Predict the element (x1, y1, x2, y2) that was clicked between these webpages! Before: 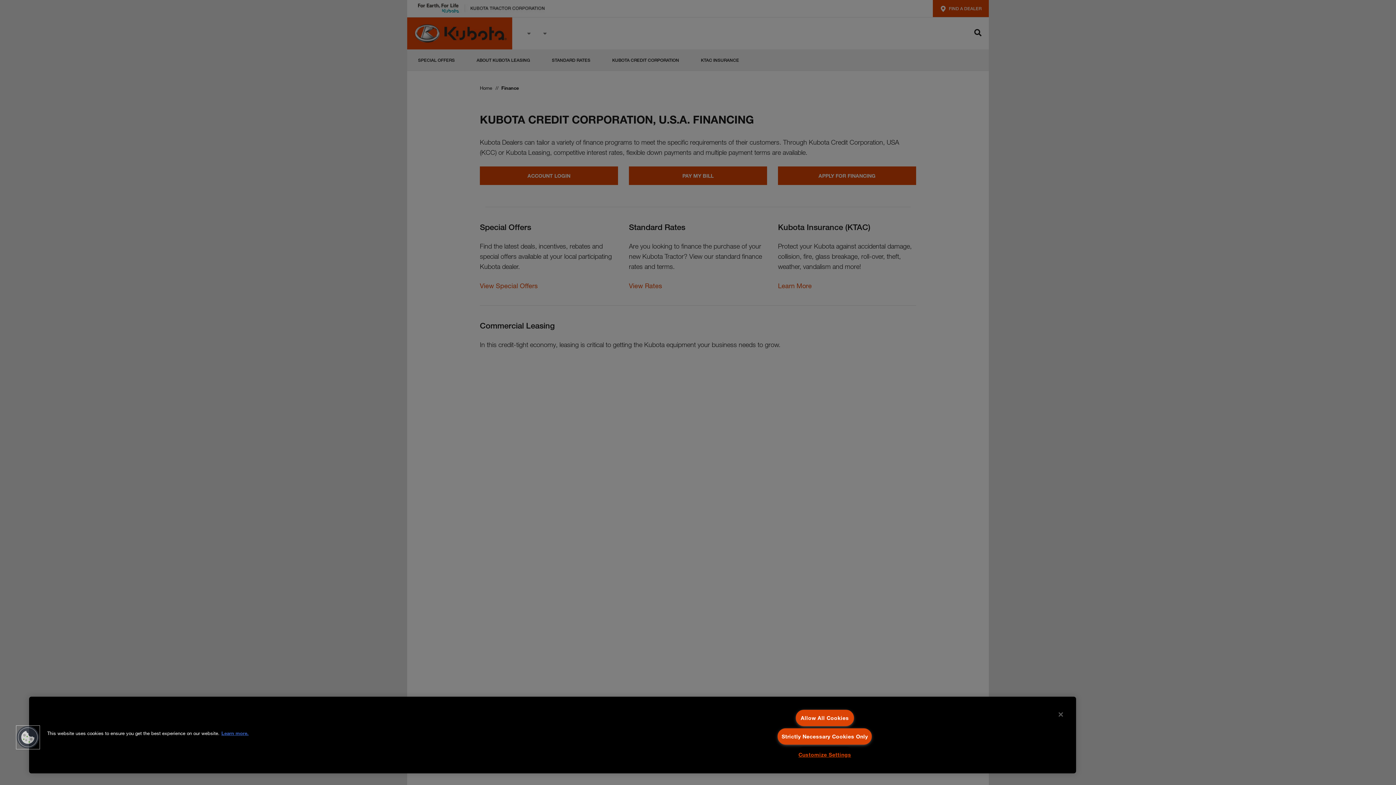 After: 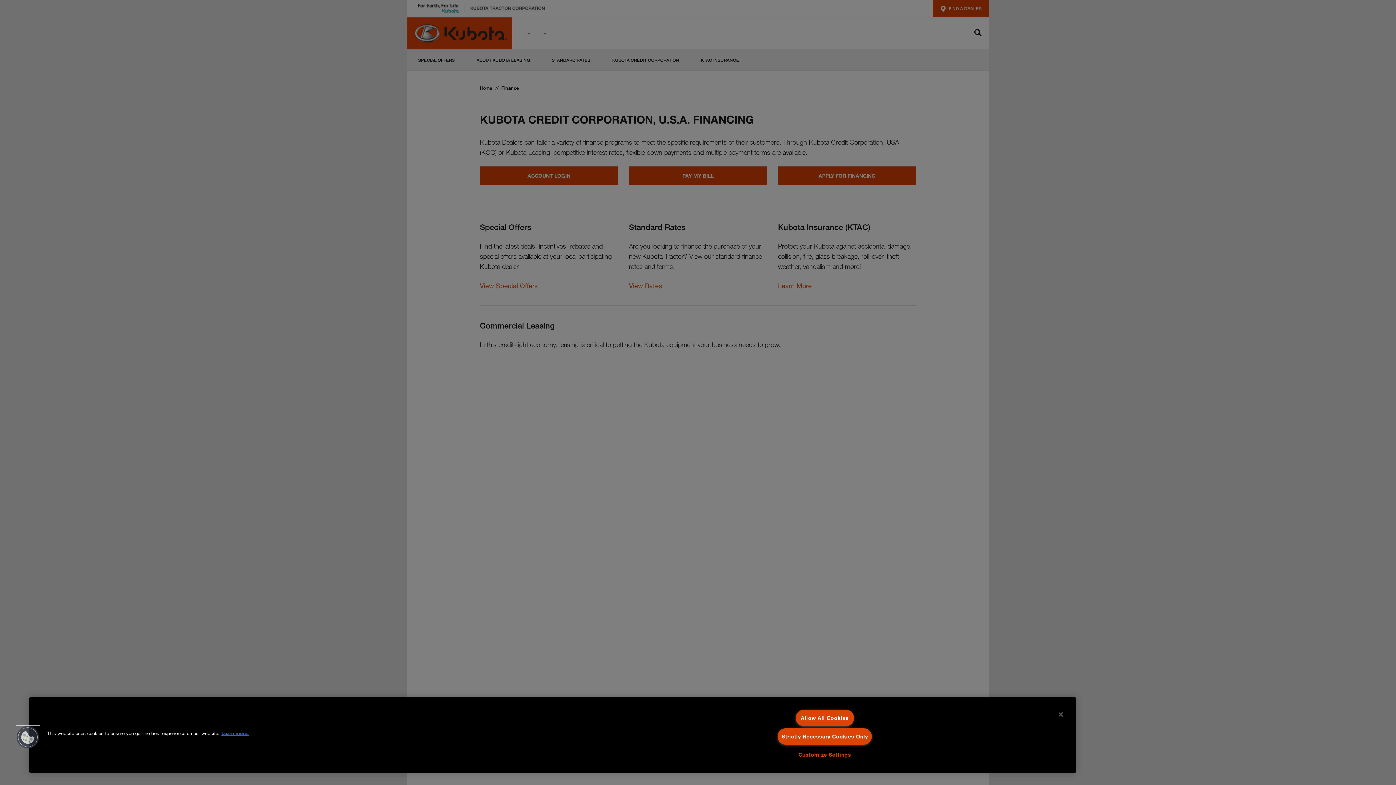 Action: label: Cookies bbox: (16, 726, 39, 749)